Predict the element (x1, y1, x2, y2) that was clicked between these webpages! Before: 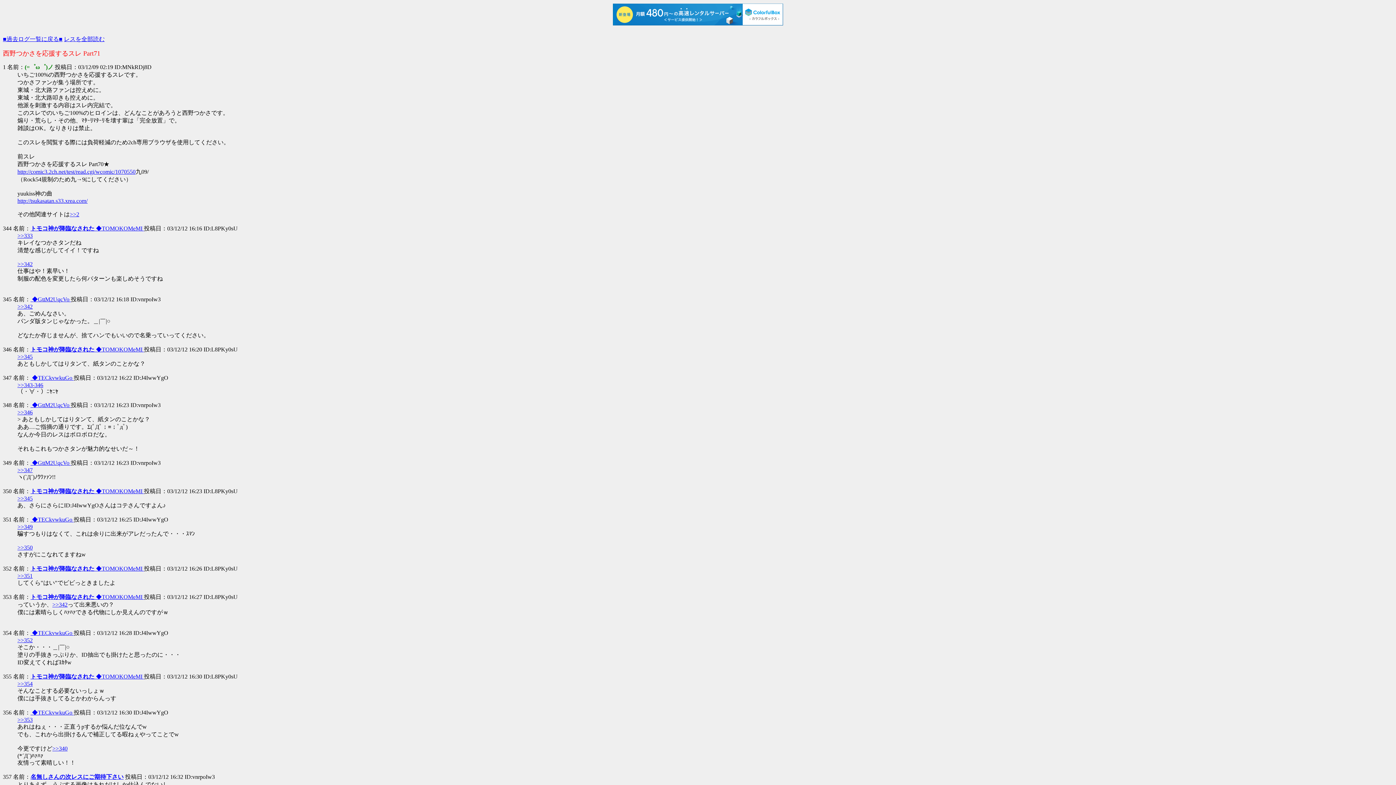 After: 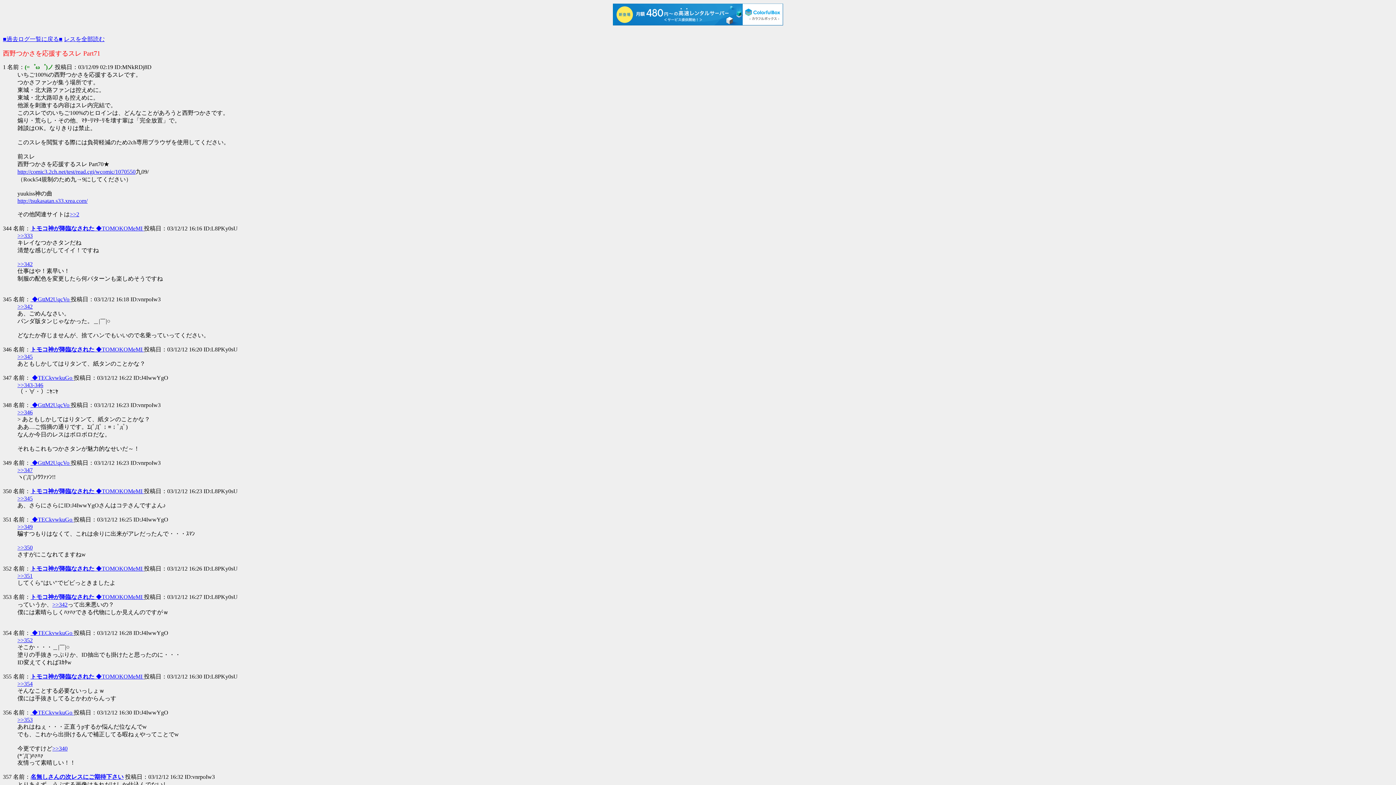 Action: bbox: (30, 630, 73, 636) label:  ◆TECkvwkuGo 